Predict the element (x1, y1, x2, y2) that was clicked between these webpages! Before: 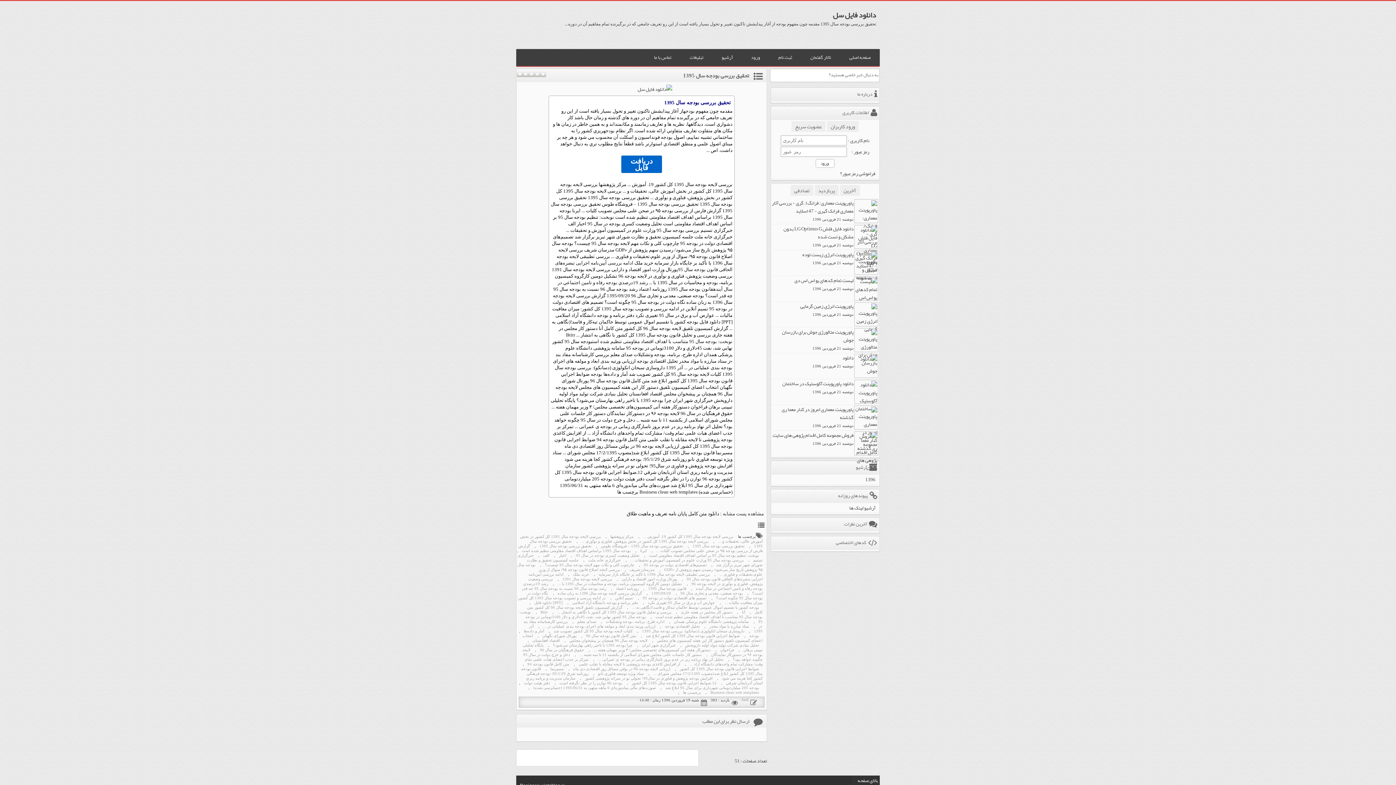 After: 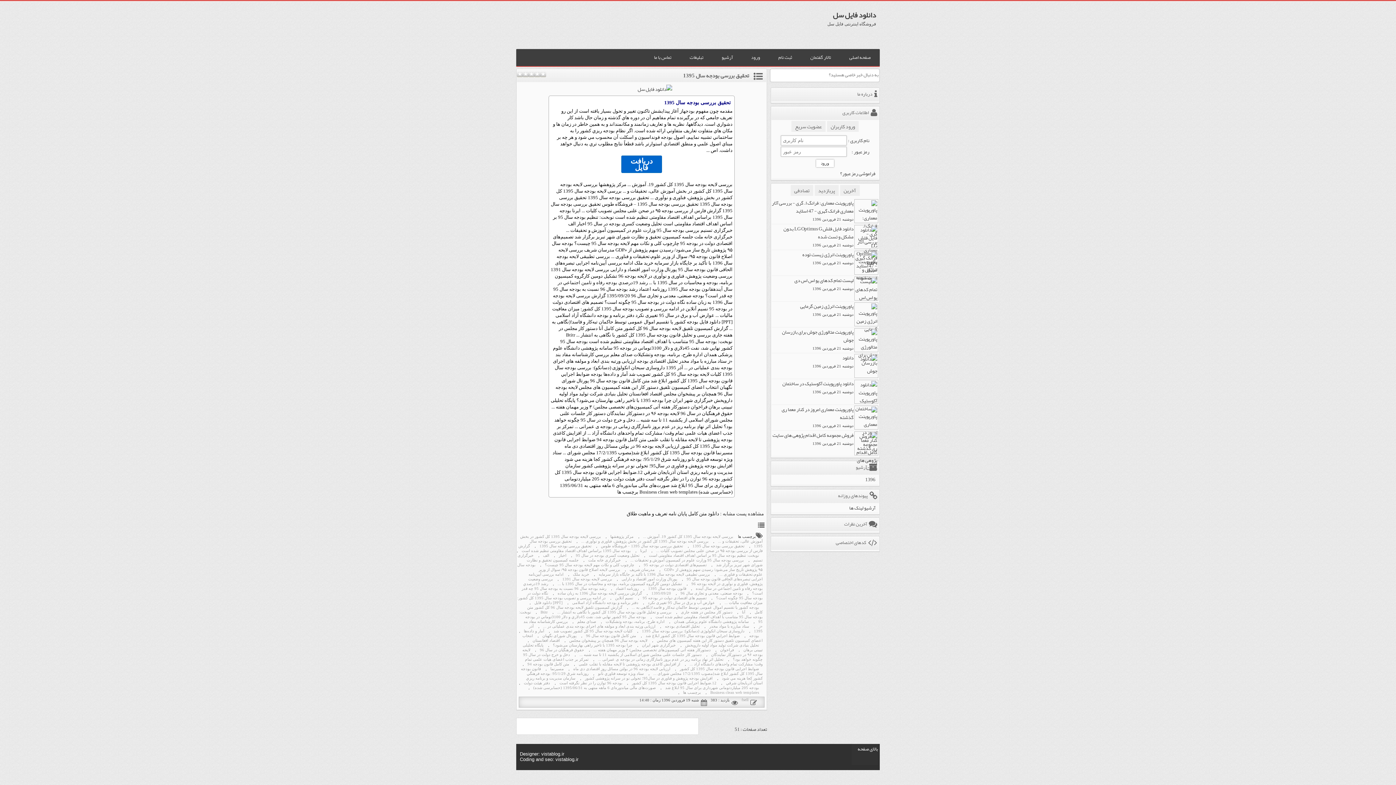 Action: label: گزارش بررسی لایحه بودجه سال 1396 به زبان ساده bbox: (554, 591, 645, 596)